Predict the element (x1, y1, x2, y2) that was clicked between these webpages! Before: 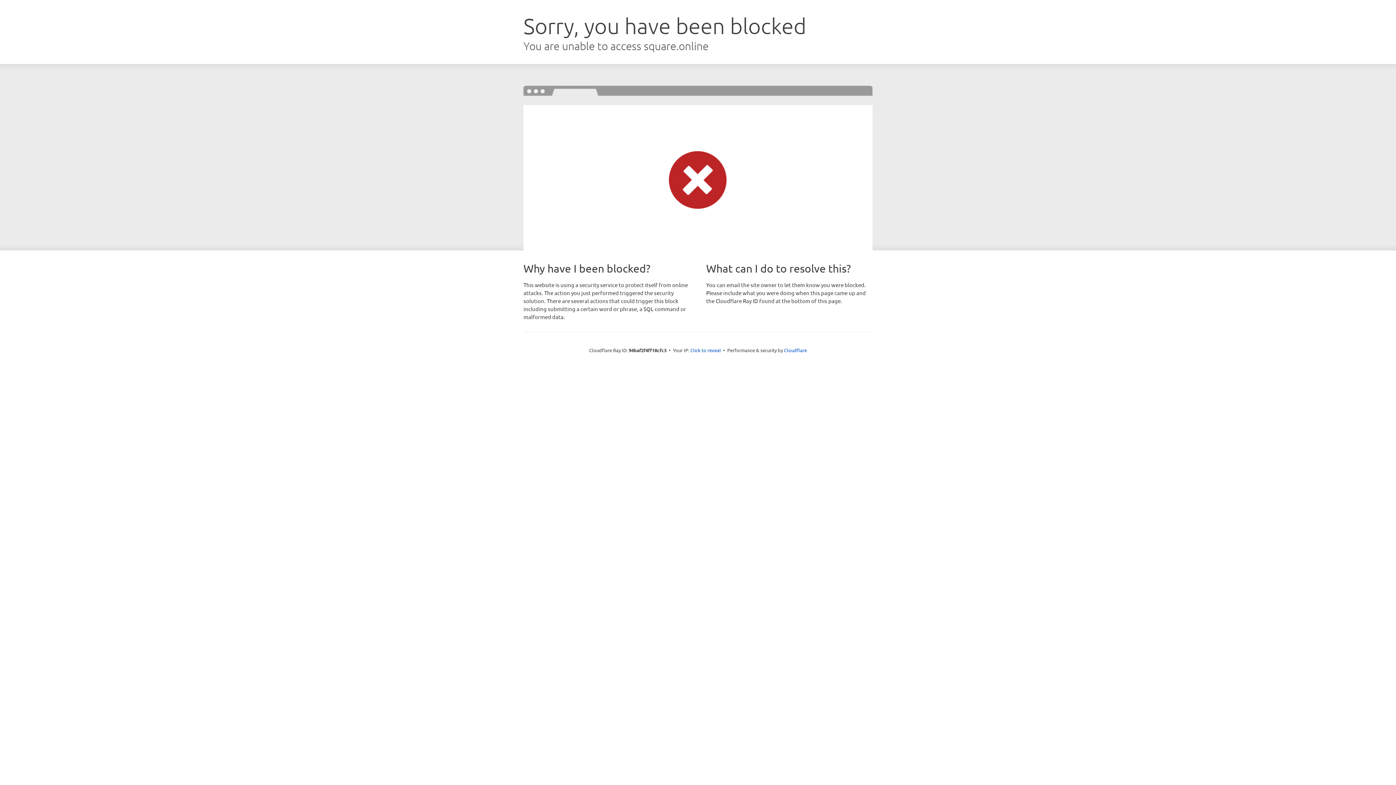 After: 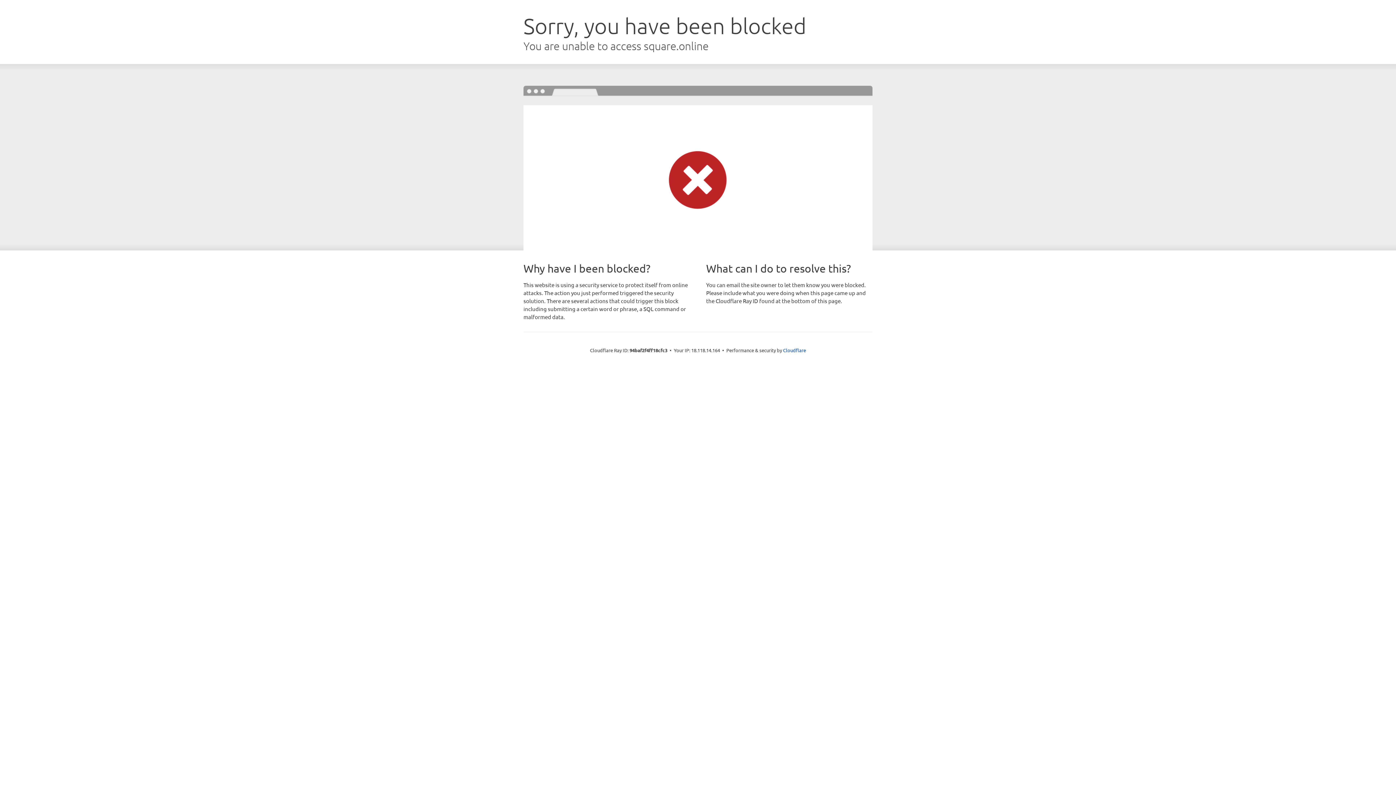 Action: bbox: (690, 346, 721, 353) label: Click to reveal